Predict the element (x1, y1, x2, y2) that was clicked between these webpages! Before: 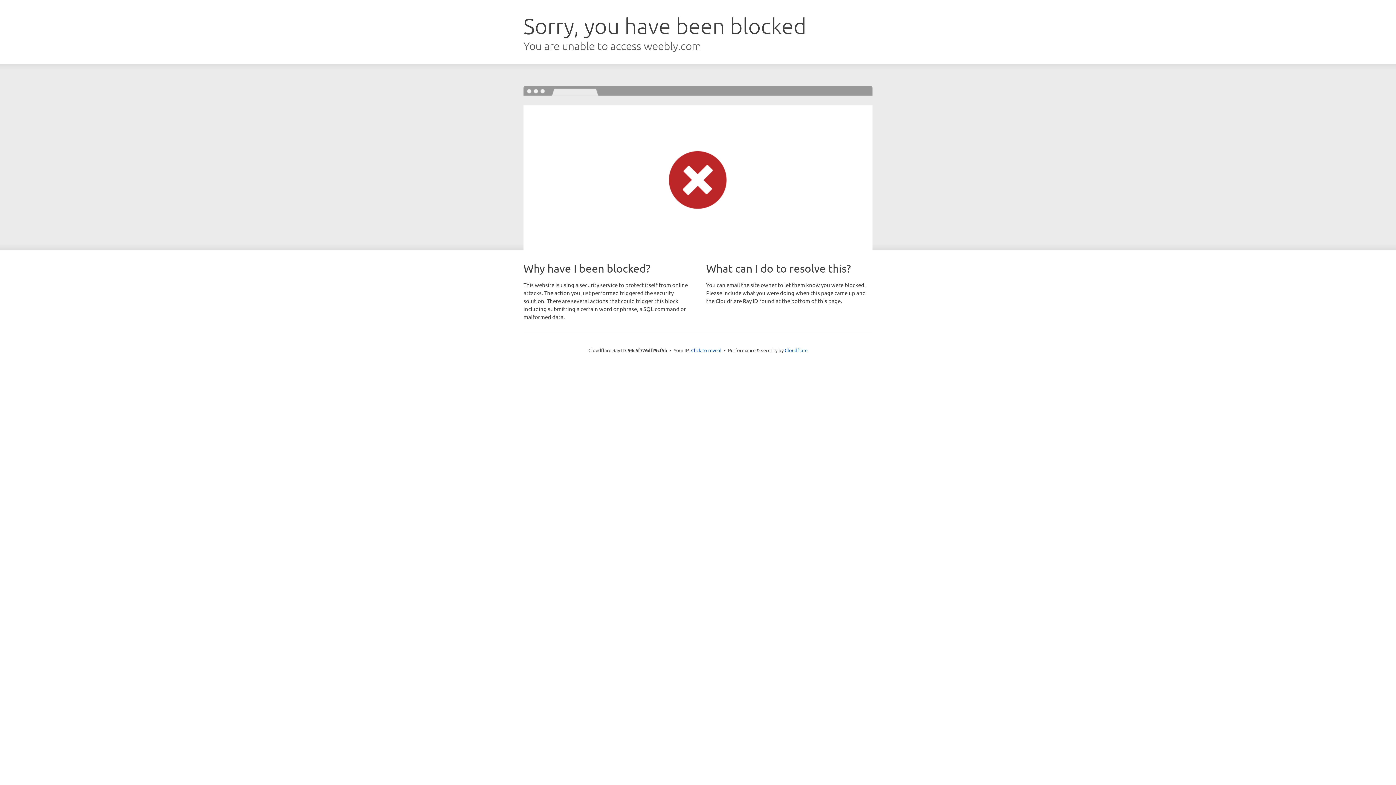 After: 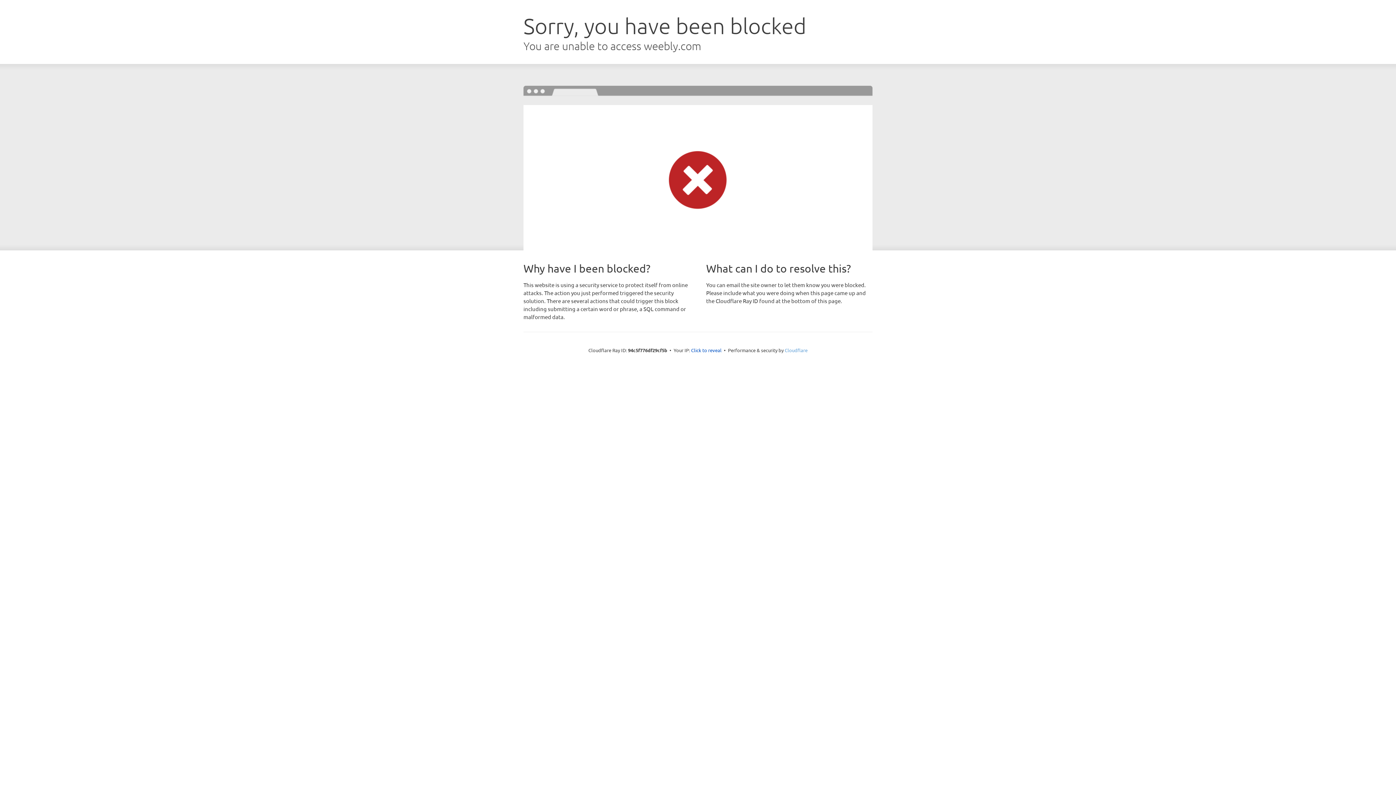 Action: label: Cloudflare bbox: (784, 347, 807, 353)